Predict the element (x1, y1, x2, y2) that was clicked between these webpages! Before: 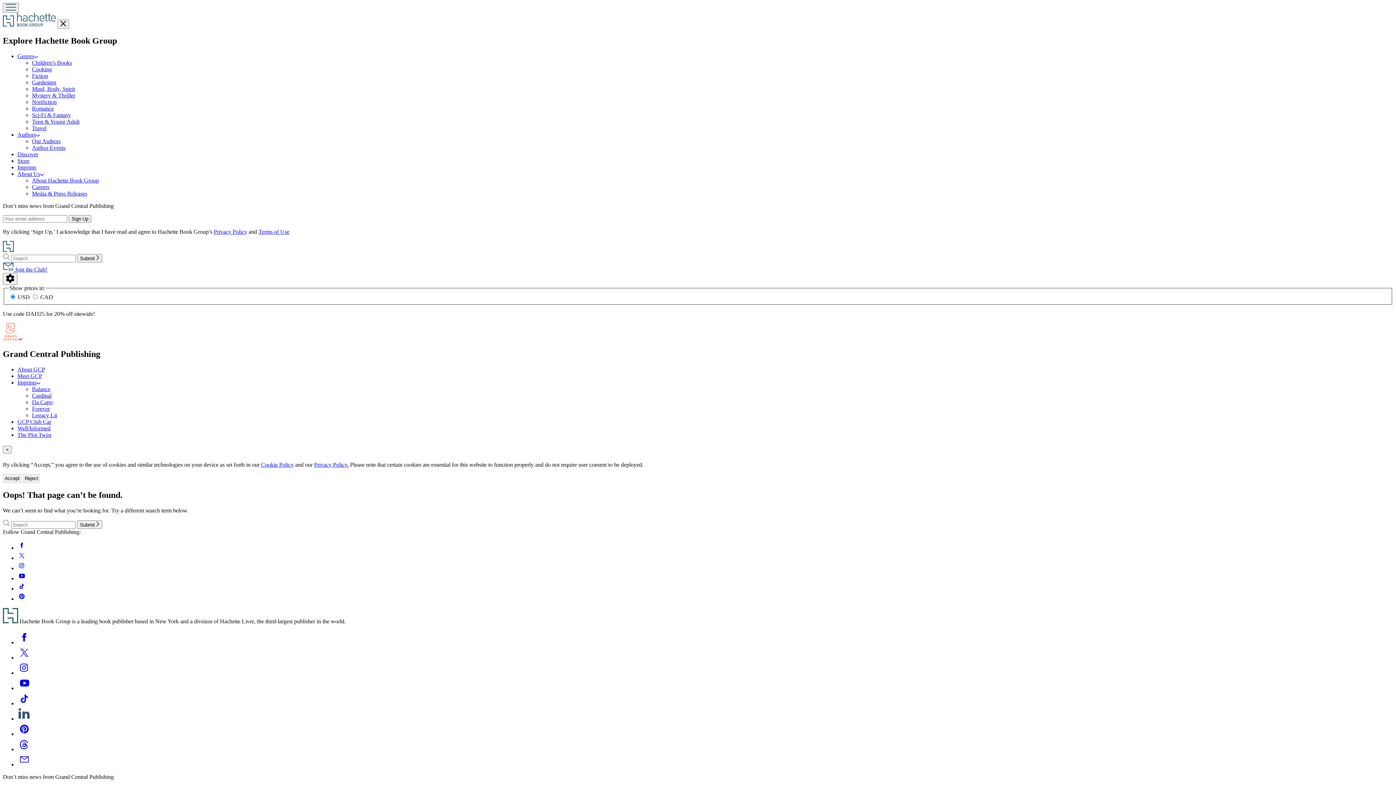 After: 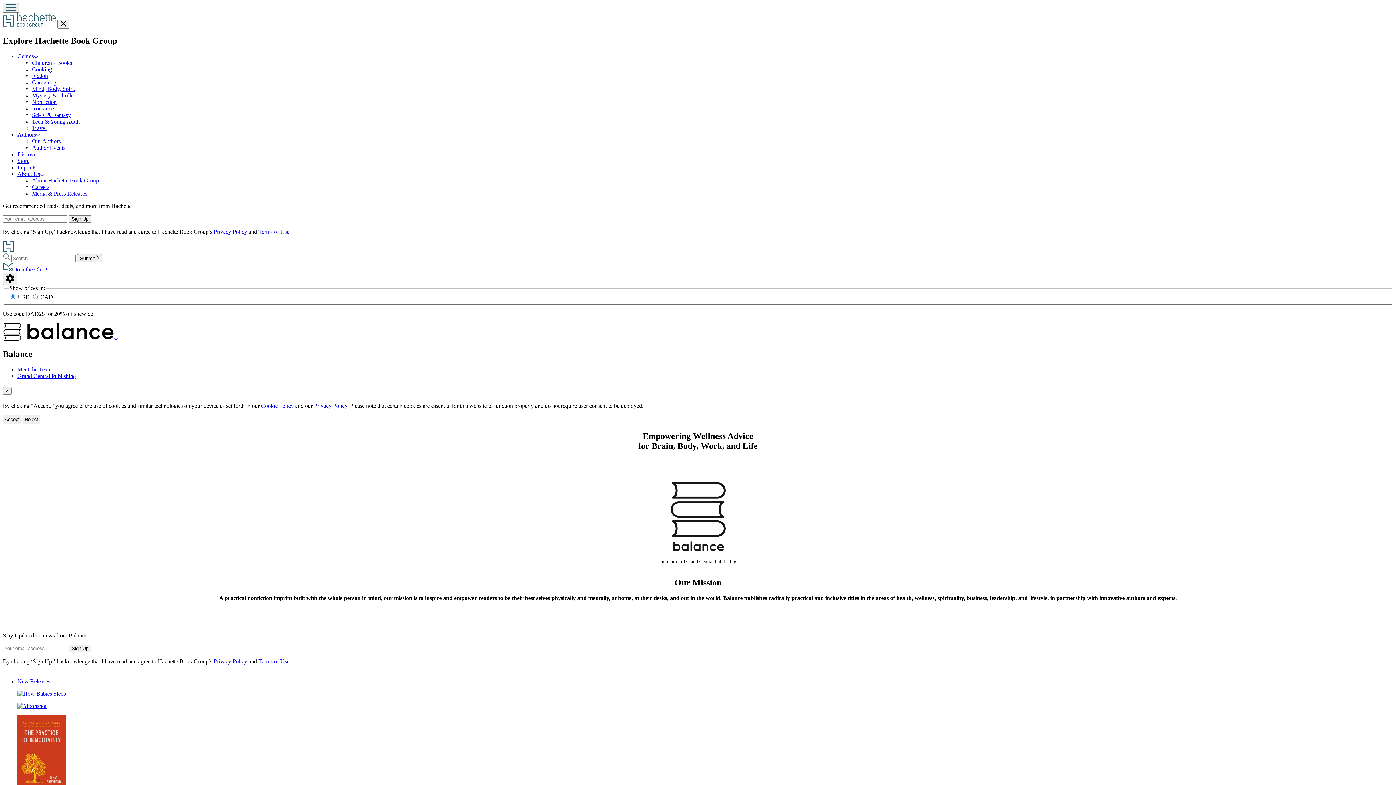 Action: label: Balance bbox: (32, 386, 50, 392)